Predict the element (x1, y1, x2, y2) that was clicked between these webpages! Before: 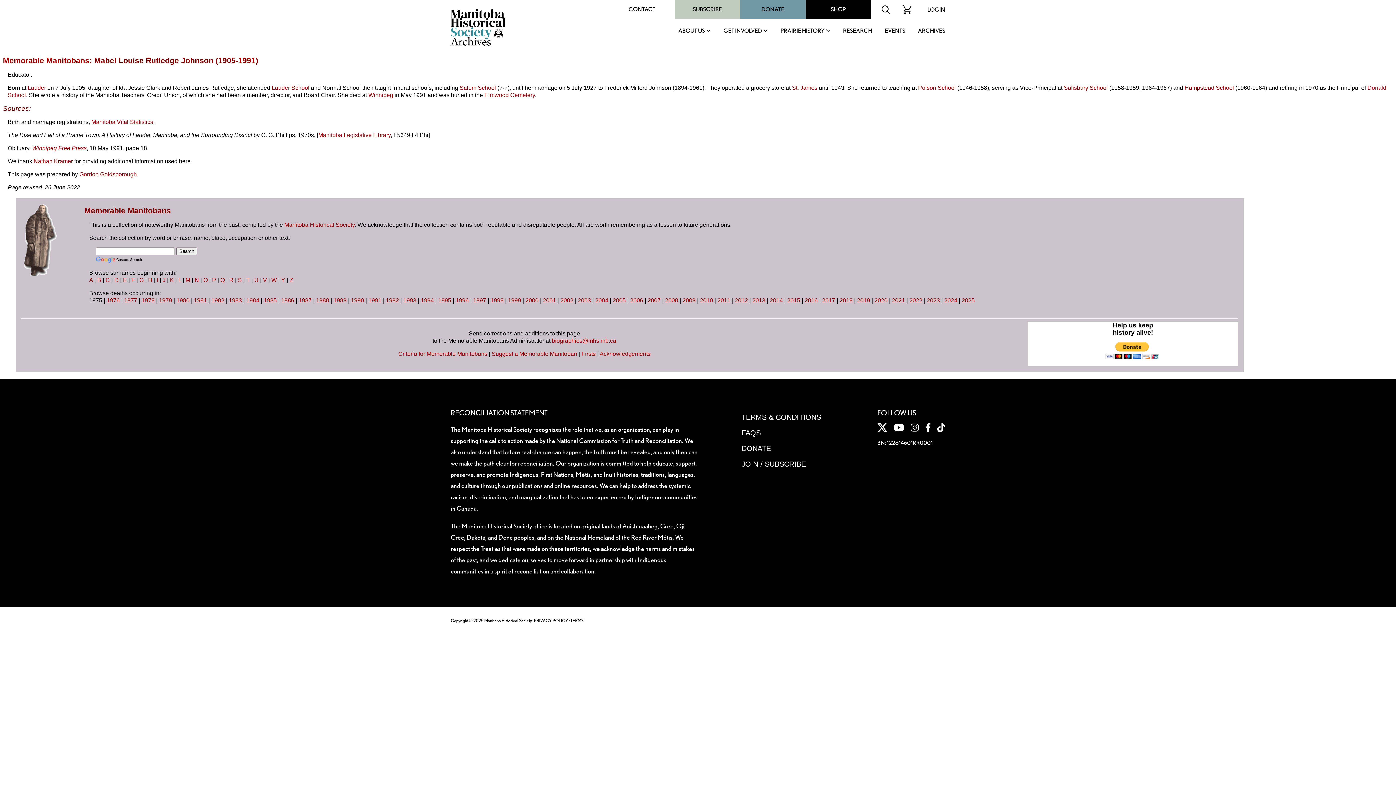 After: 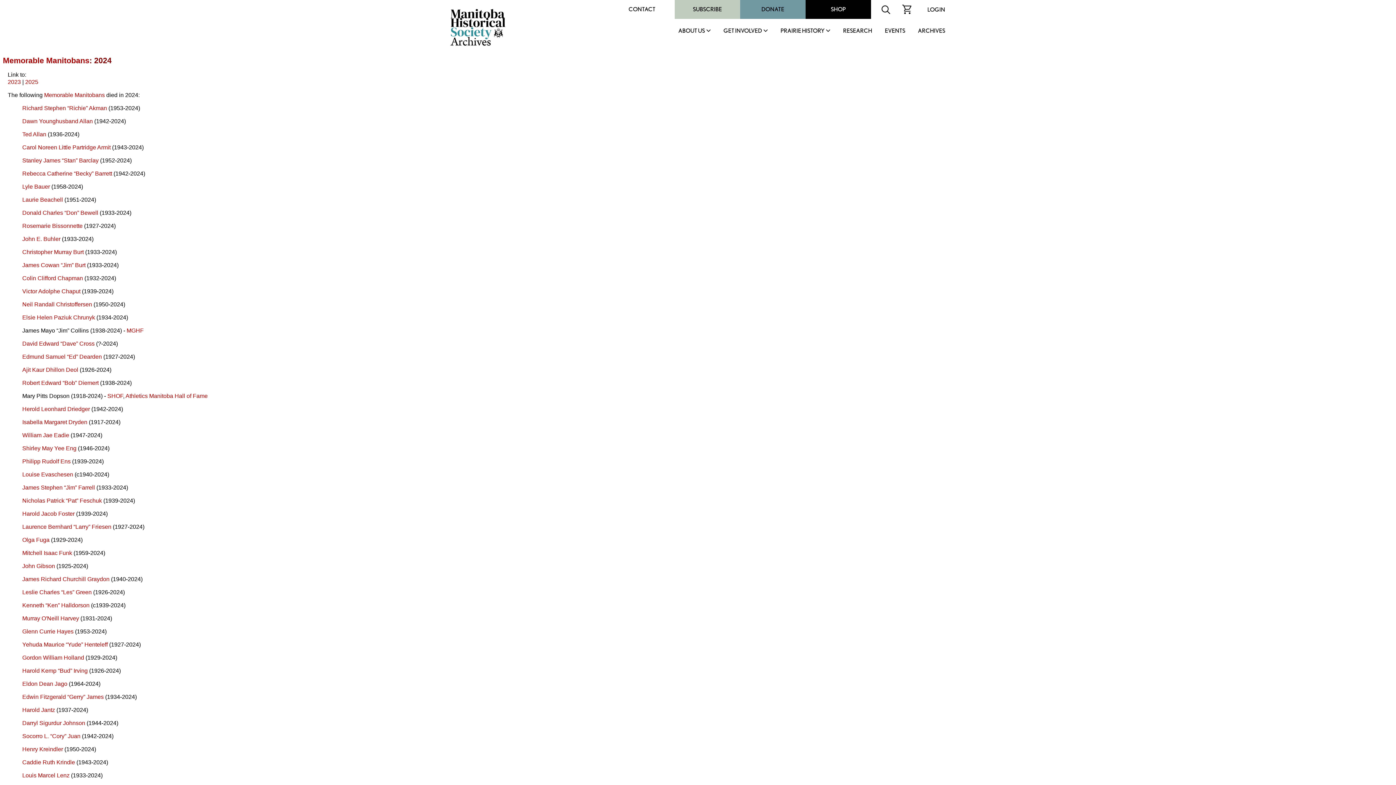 Action: bbox: (944, 297, 957, 303) label: 2024